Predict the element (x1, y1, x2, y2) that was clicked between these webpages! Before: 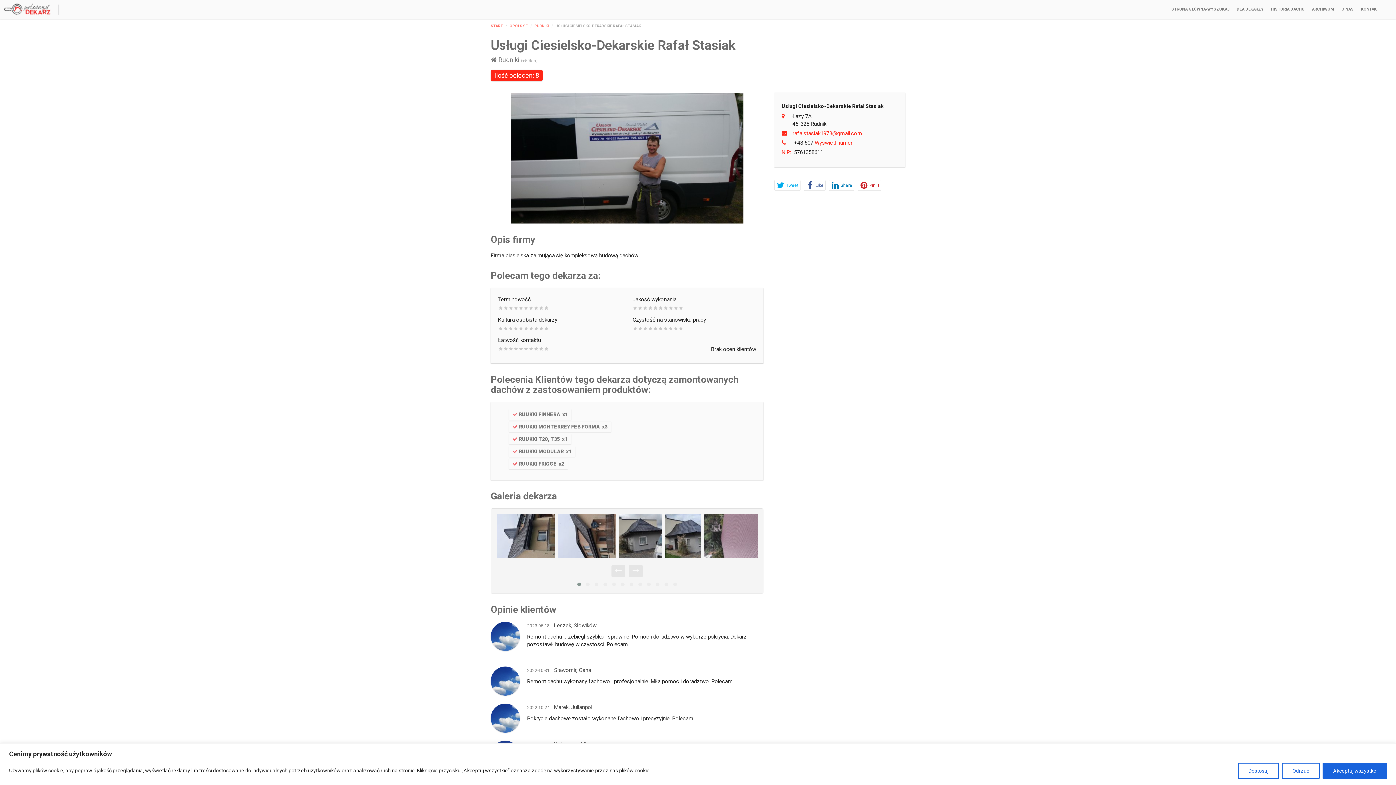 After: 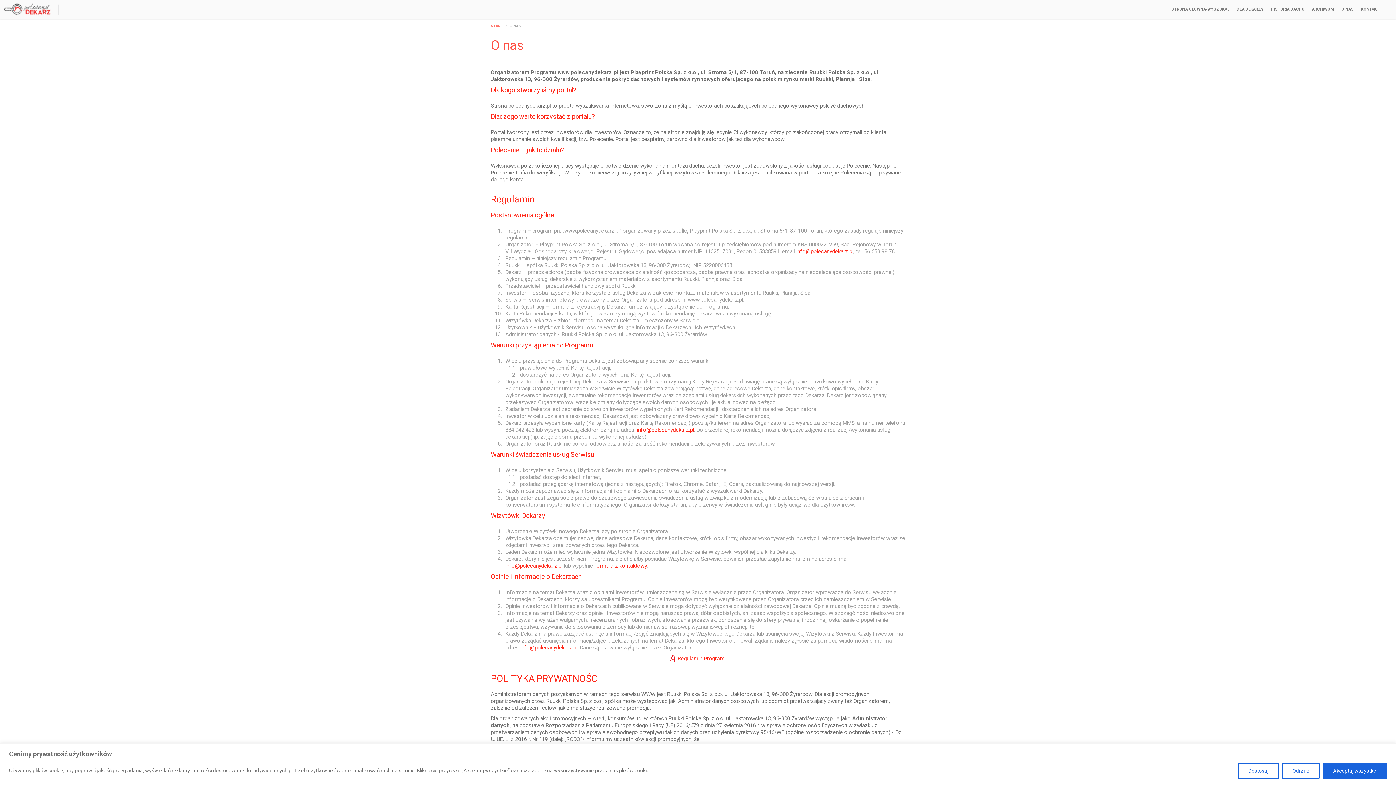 Action: label: O NAS bbox: (1338, 3, 1357, 14)